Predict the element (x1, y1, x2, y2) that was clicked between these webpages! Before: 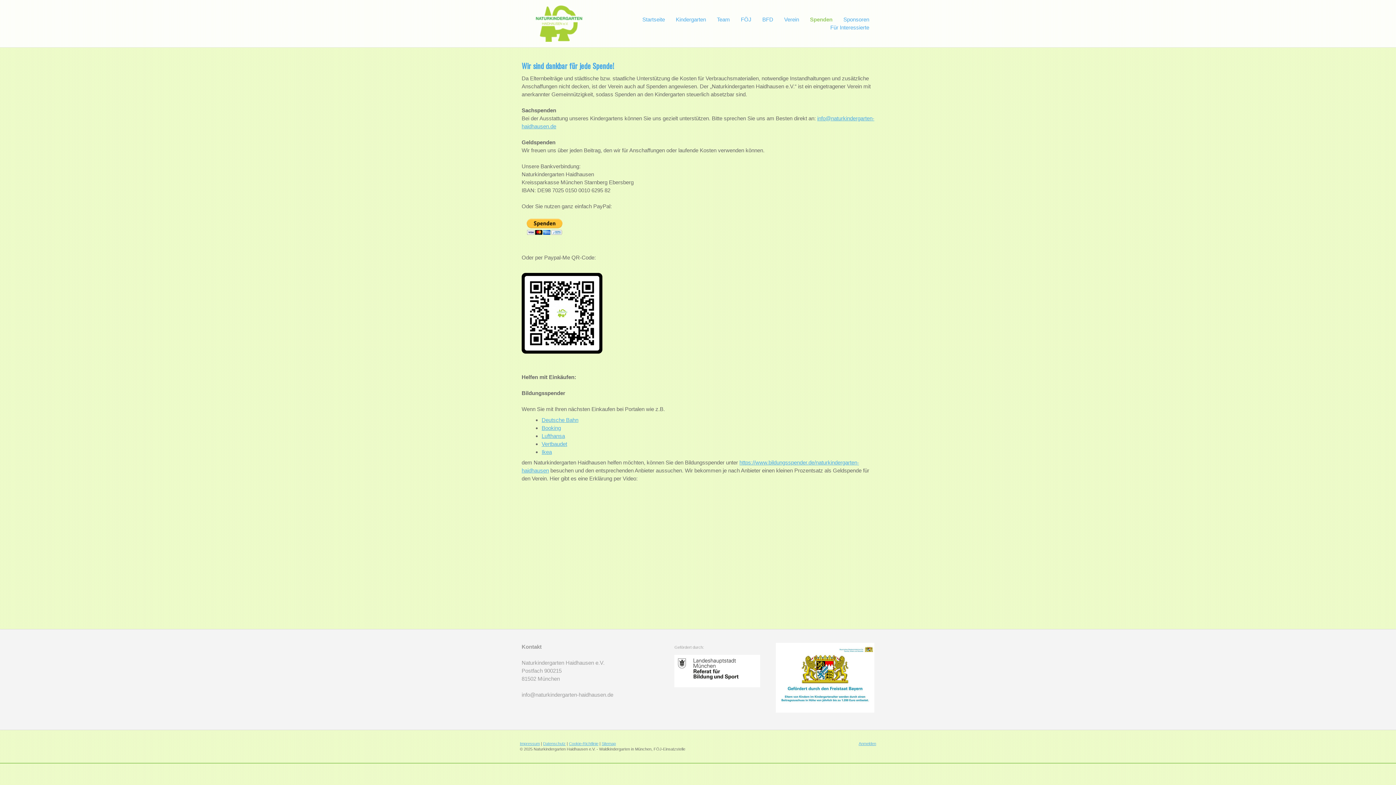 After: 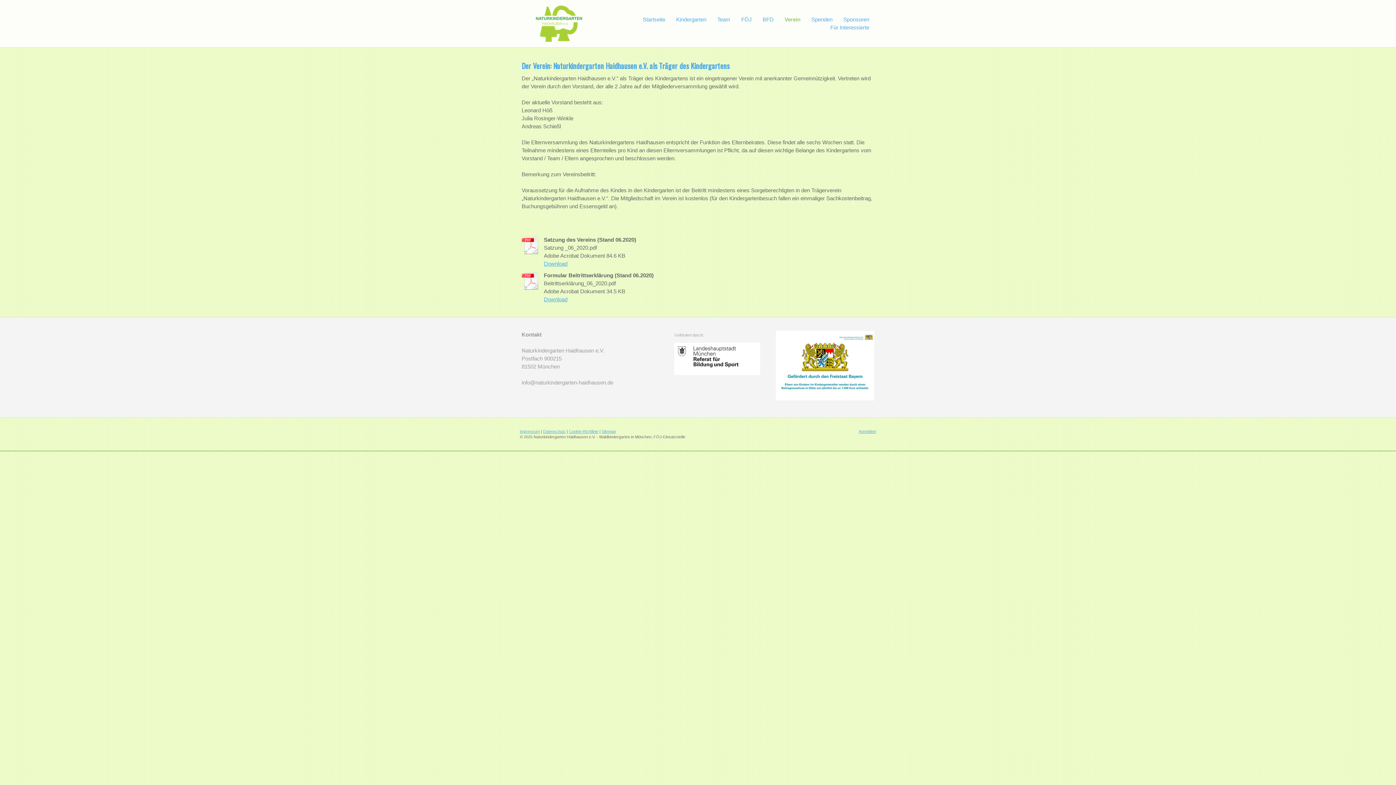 Action: label: Verein bbox: (778, 16, 804, 22)